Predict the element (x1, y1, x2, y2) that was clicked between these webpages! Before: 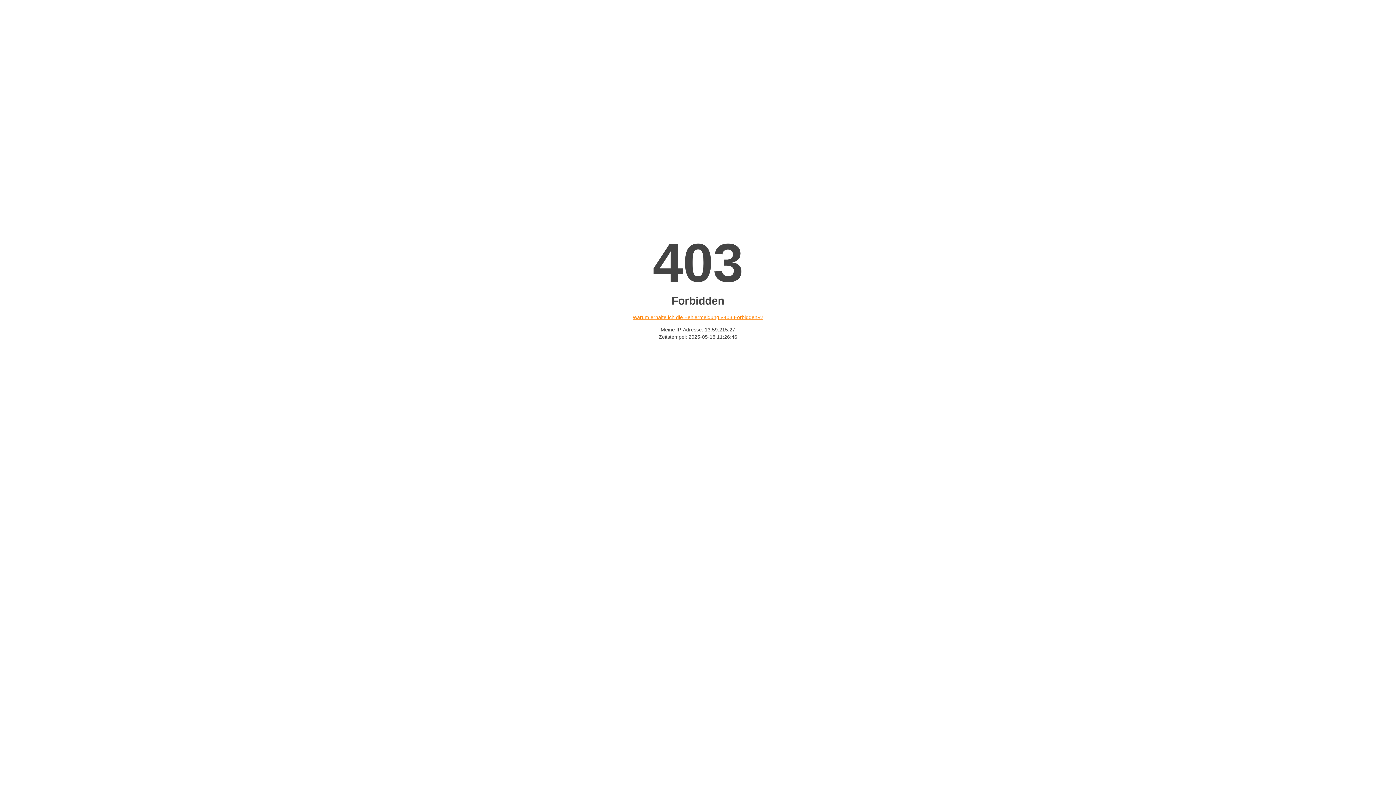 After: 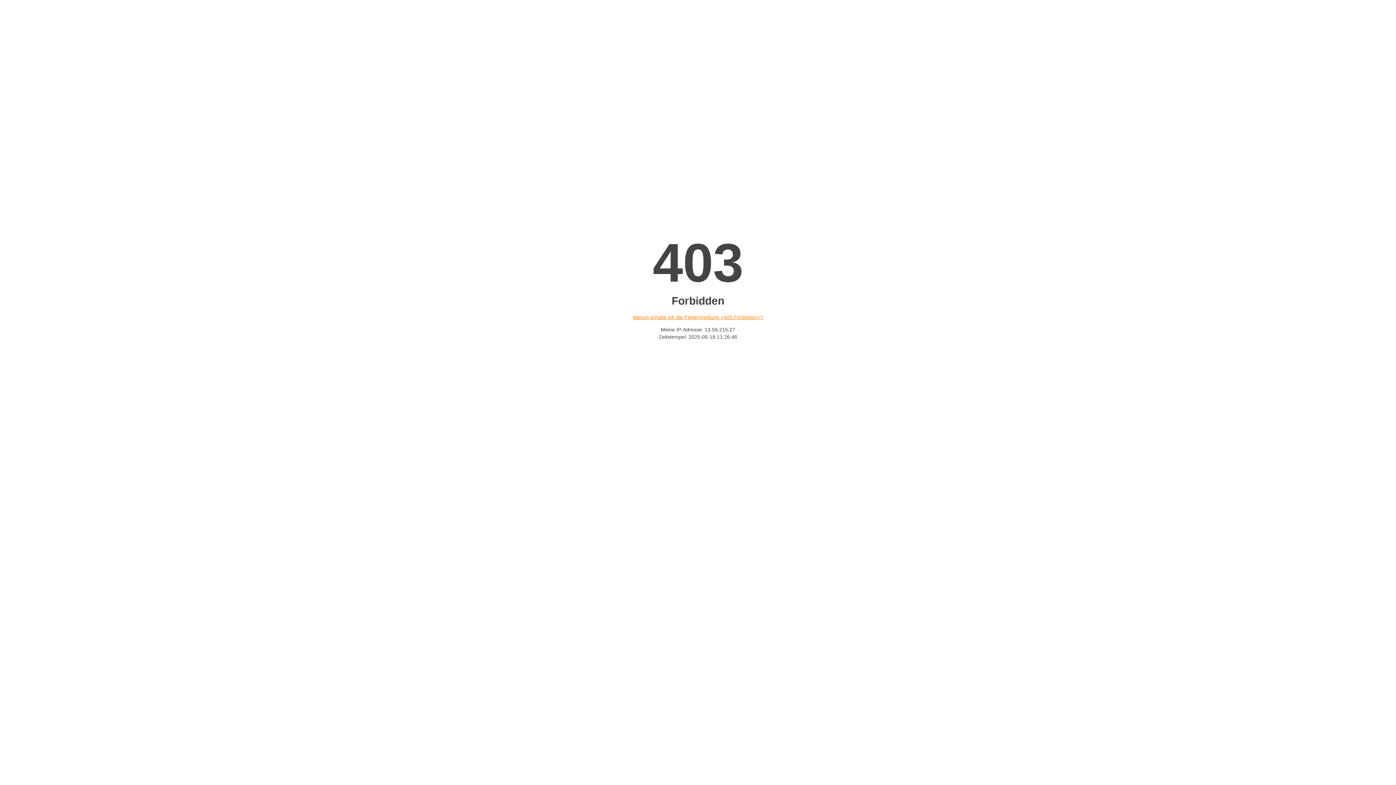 Action: bbox: (632, 314, 763, 320) label: Warum erhalte ich die Fehlermeldung «403 Forbidden»?